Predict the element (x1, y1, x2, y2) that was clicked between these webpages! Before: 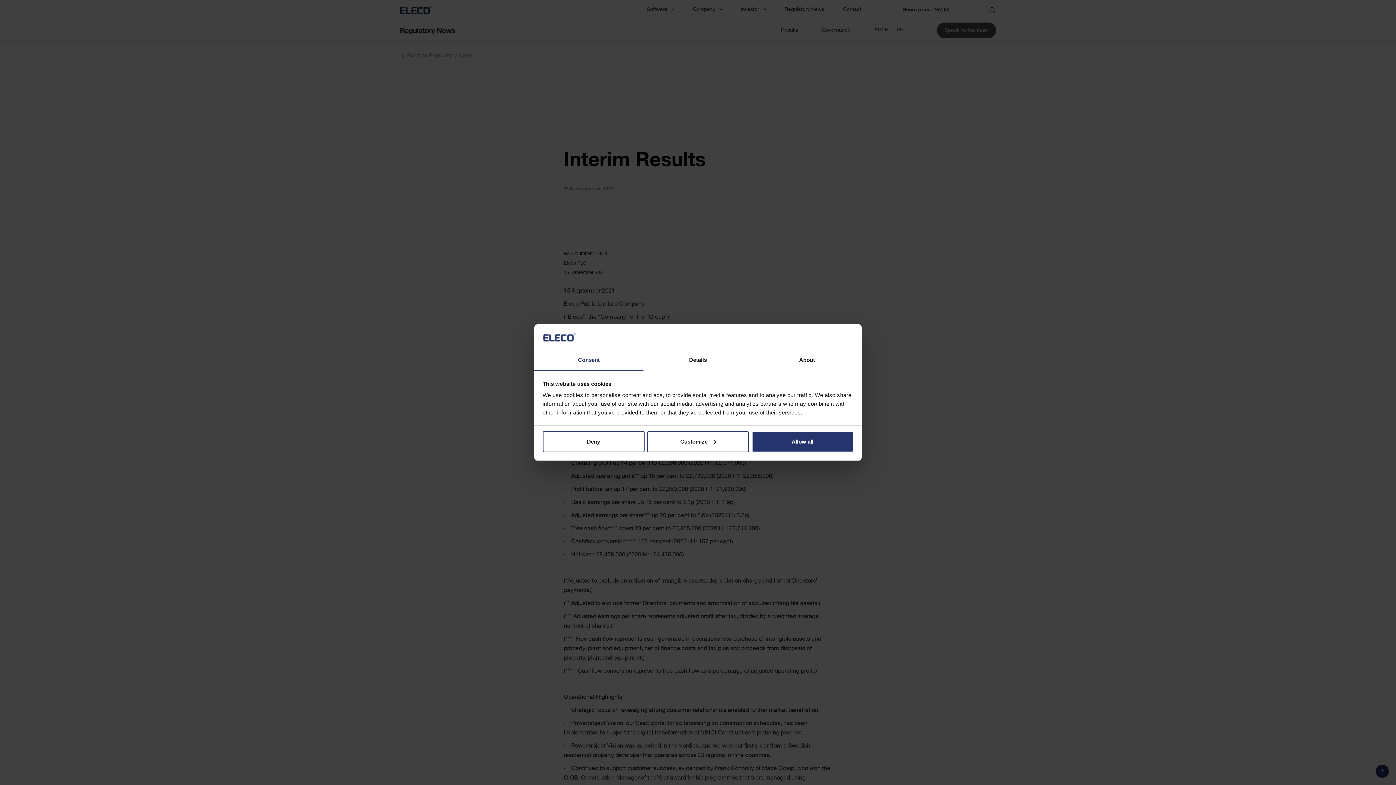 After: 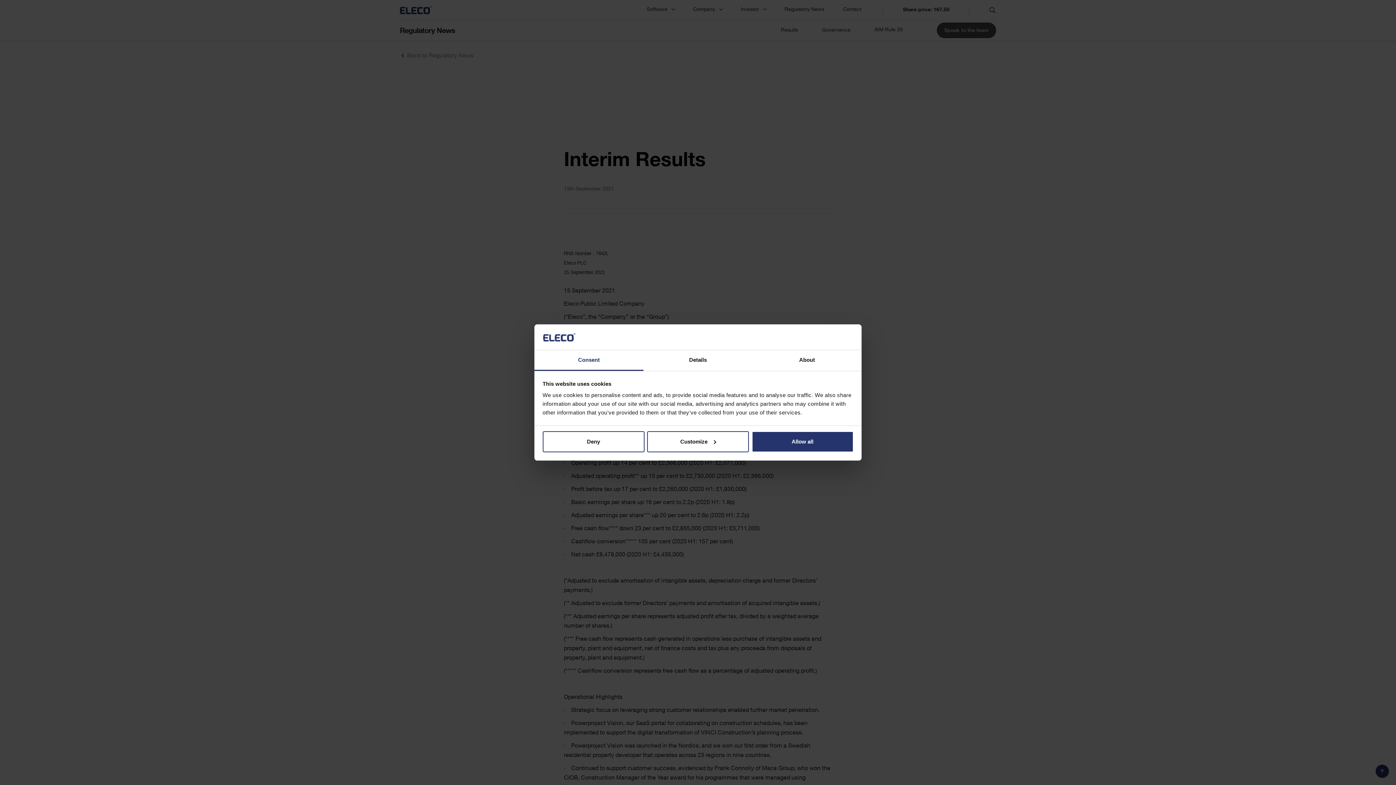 Action: bbox: (534, 350, 643, 371) label: Consent